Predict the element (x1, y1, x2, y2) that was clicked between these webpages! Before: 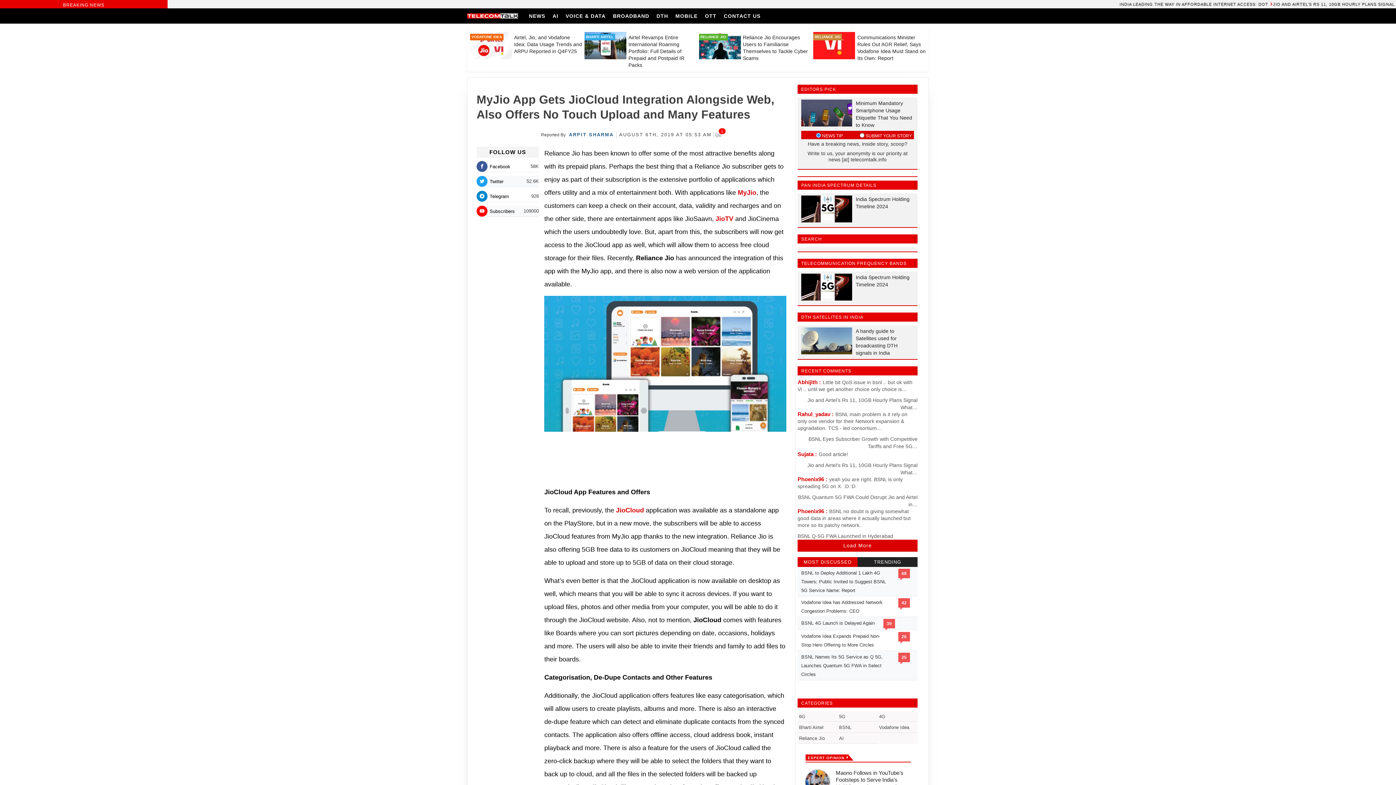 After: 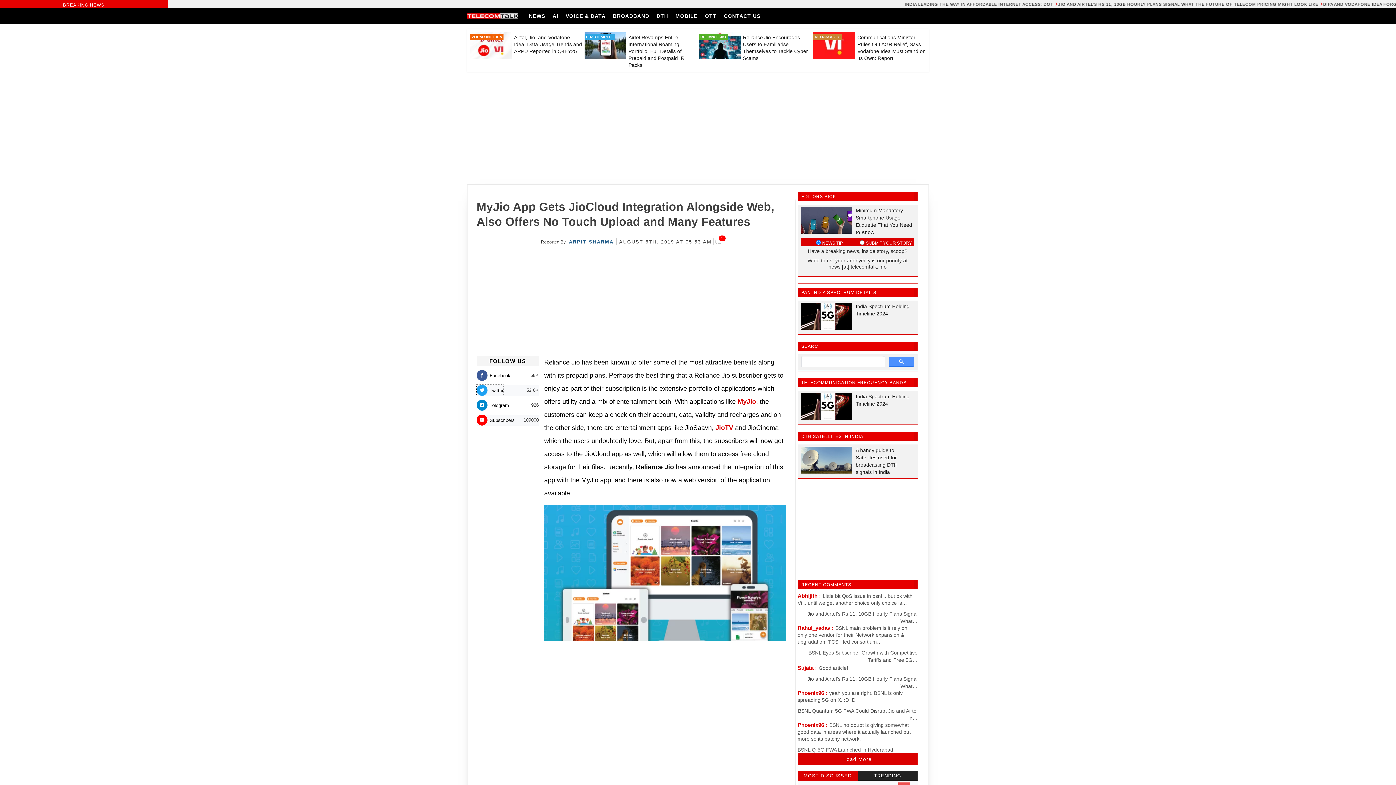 Action: bbox: (476, 175, 503, 186) label: Twitter